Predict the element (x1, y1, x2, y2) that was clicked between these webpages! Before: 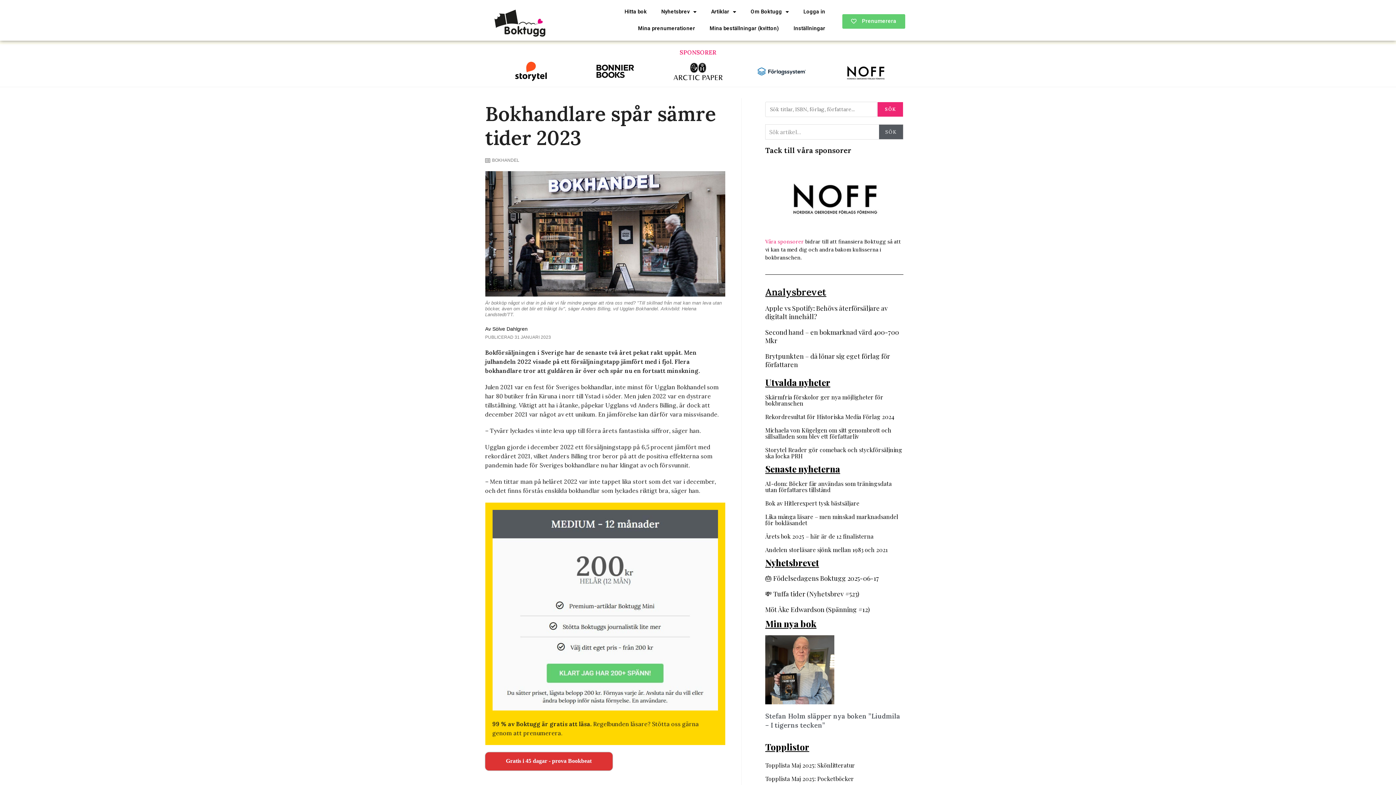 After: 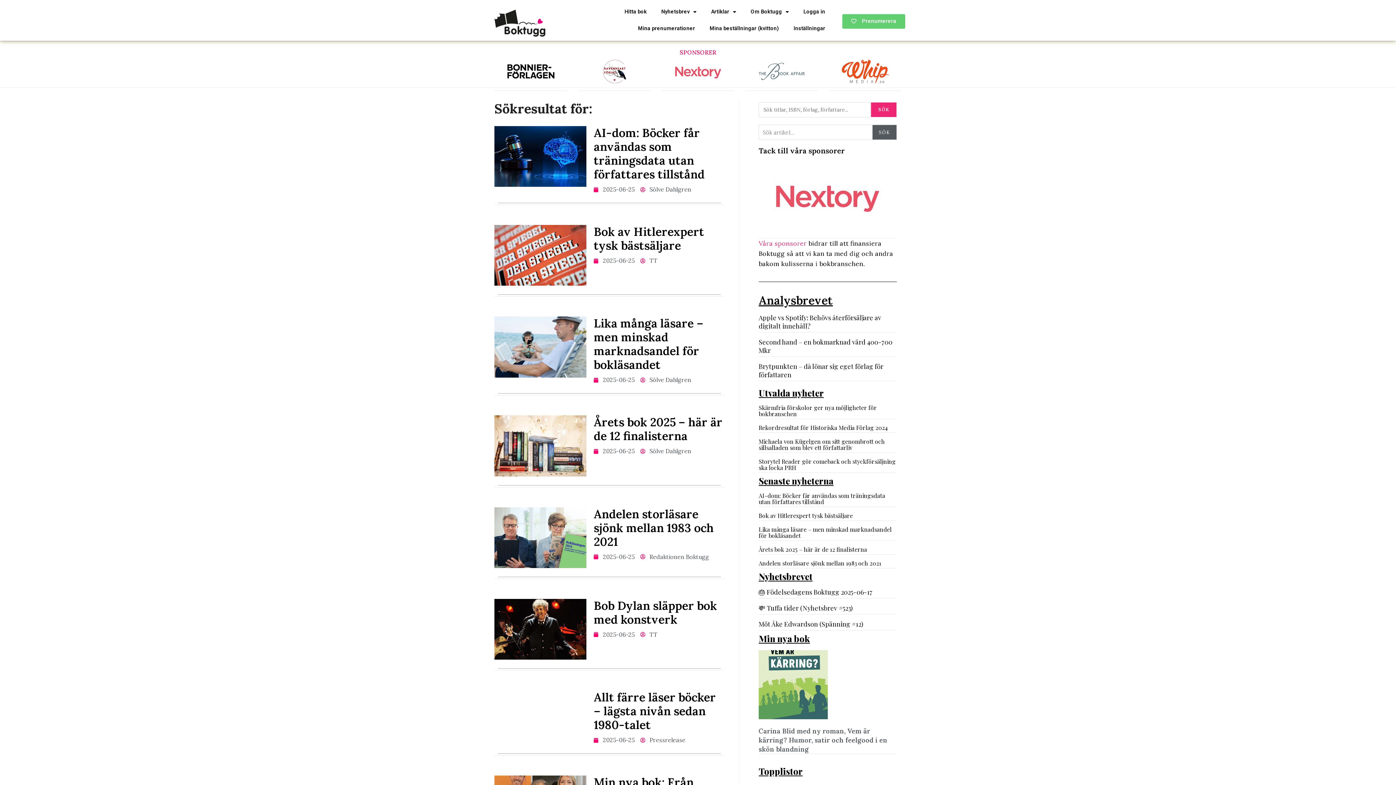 Action: bbox: (879, 124, 903, 139) label: Sök